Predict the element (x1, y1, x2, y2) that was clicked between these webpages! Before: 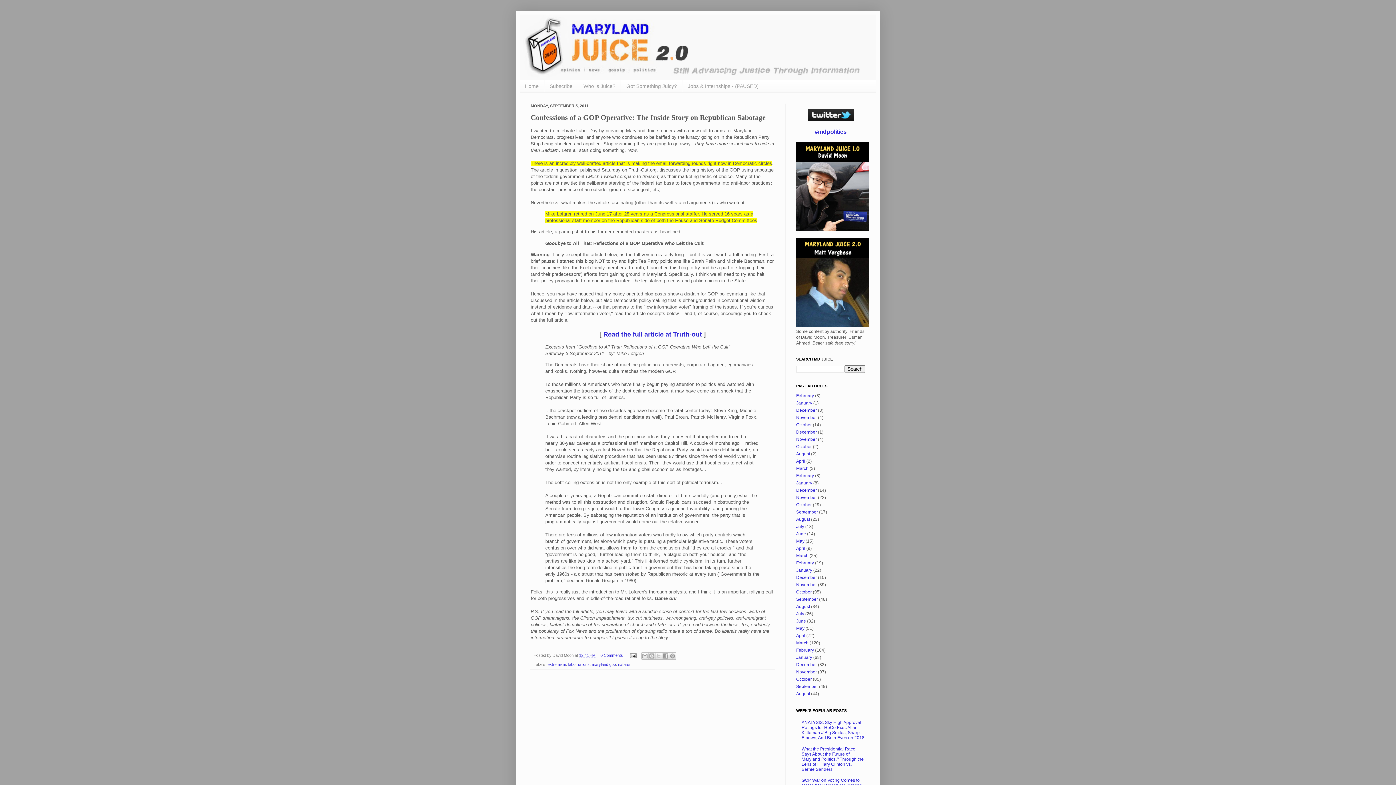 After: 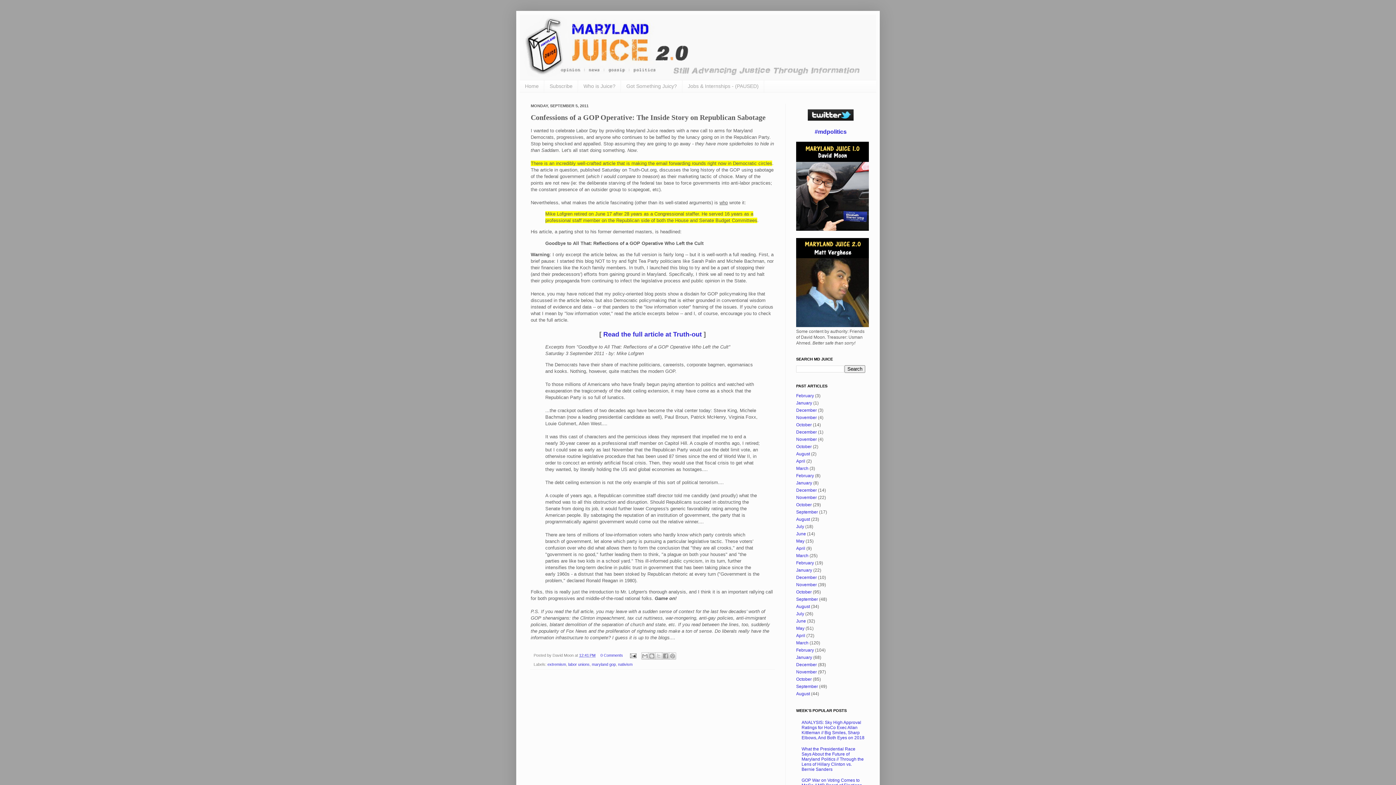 Action: label: 12:41 PM bbox: (579, 653, 595, 657)